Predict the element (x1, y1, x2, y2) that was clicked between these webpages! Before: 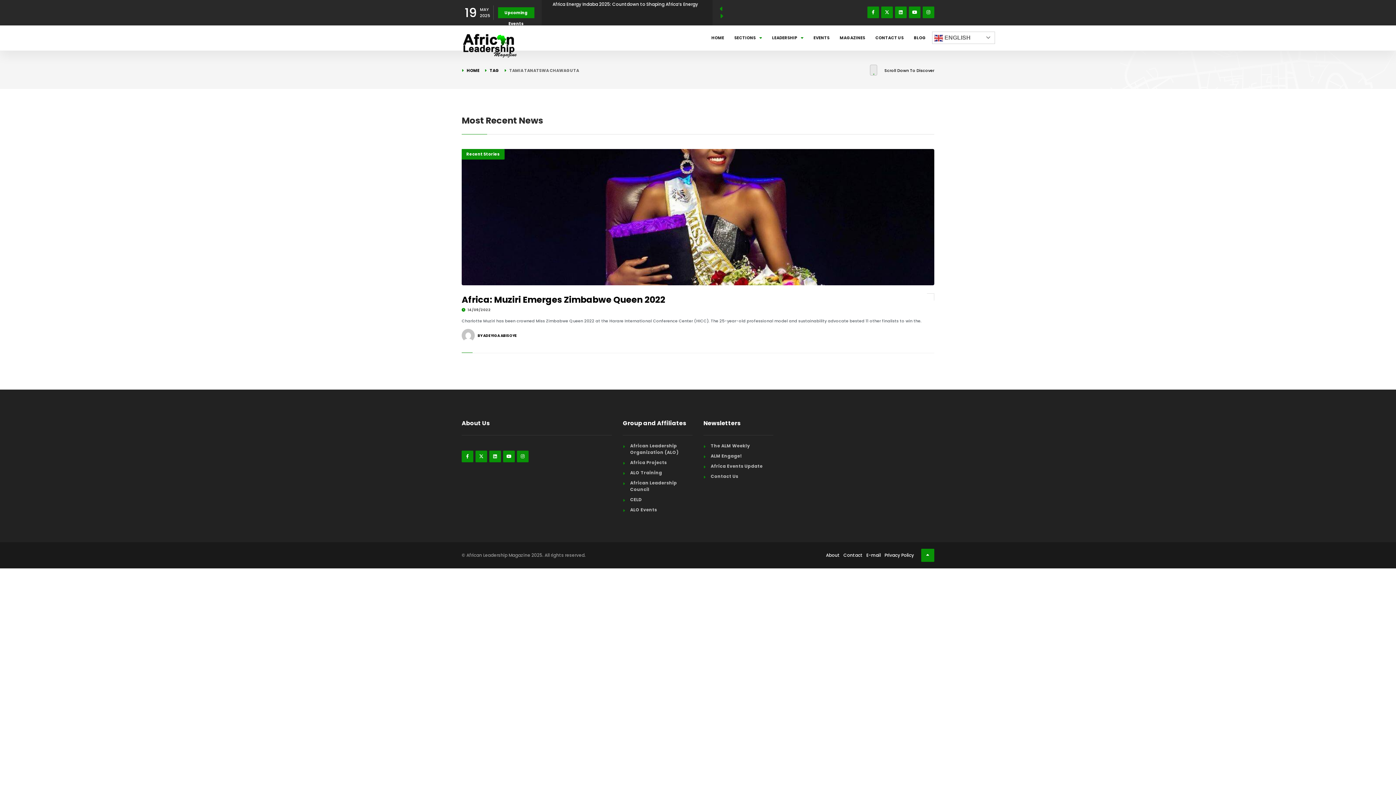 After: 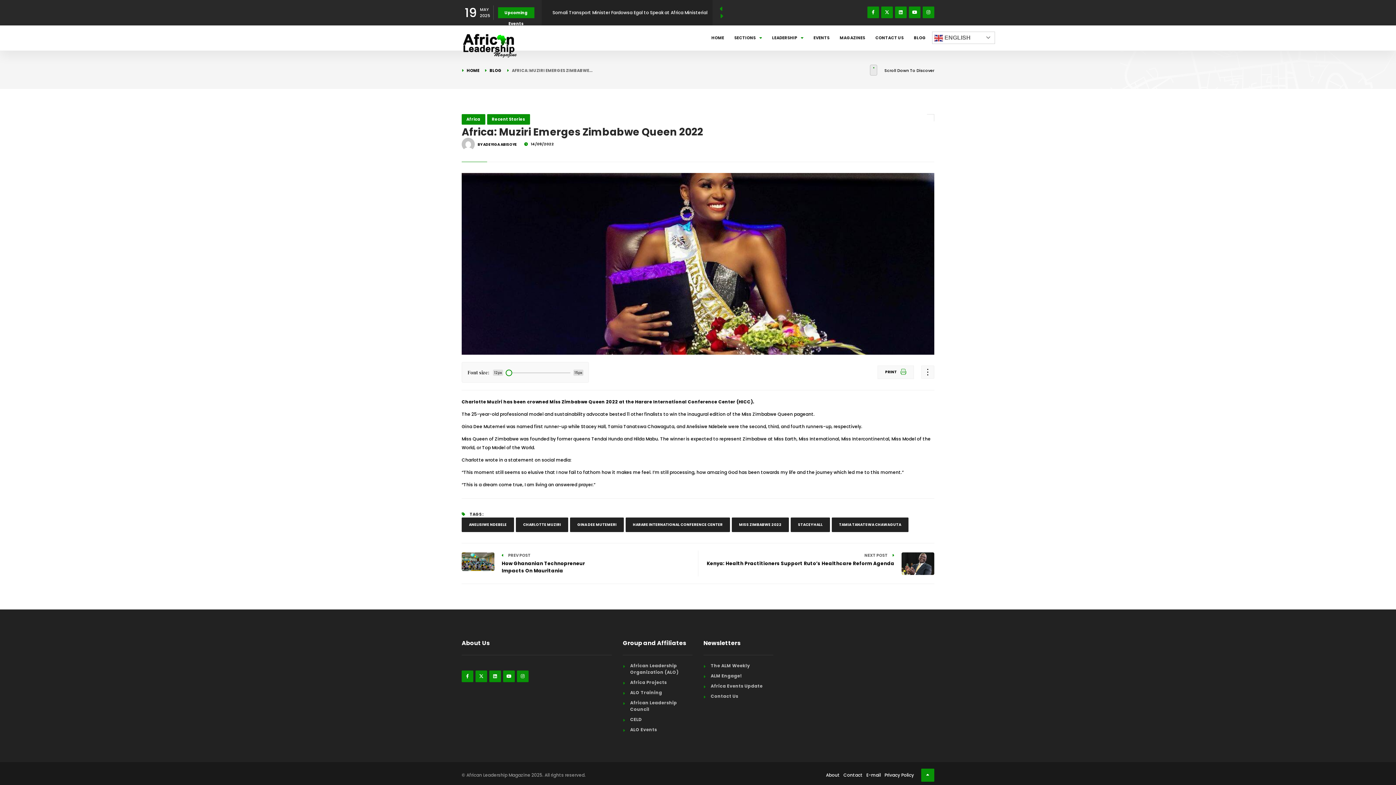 Action: label: Africa: Muziri Emerges Zimbabwe Queen 2022 bbox: (461, 293, 665, 305)